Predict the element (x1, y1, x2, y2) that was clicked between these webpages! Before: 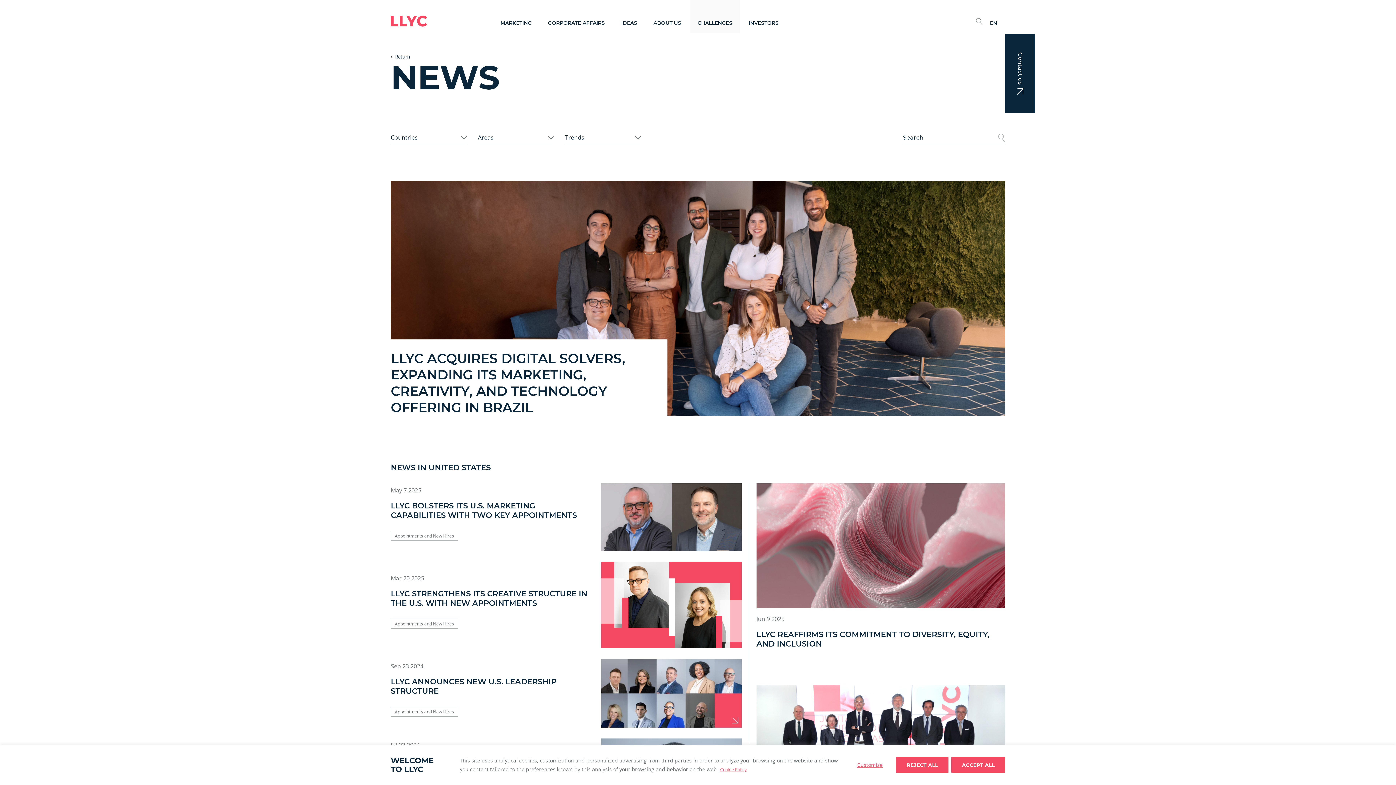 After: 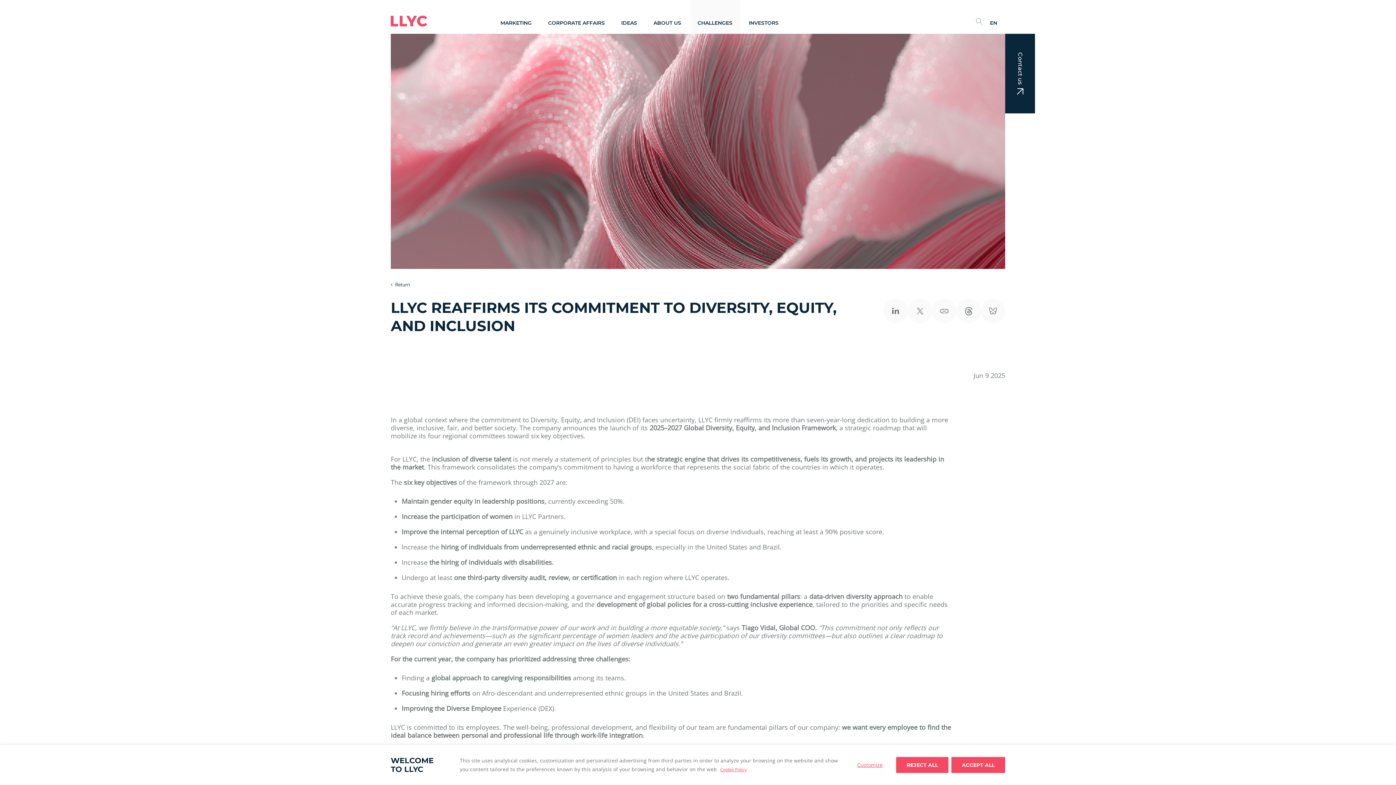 Action: bbox: (756, 615, 1005, 660) label: Jun 9 2025
LLYC REAFFIRMS ITS COMMITMENT TO DIVERSITY, EQUITY, AND INCLUSION